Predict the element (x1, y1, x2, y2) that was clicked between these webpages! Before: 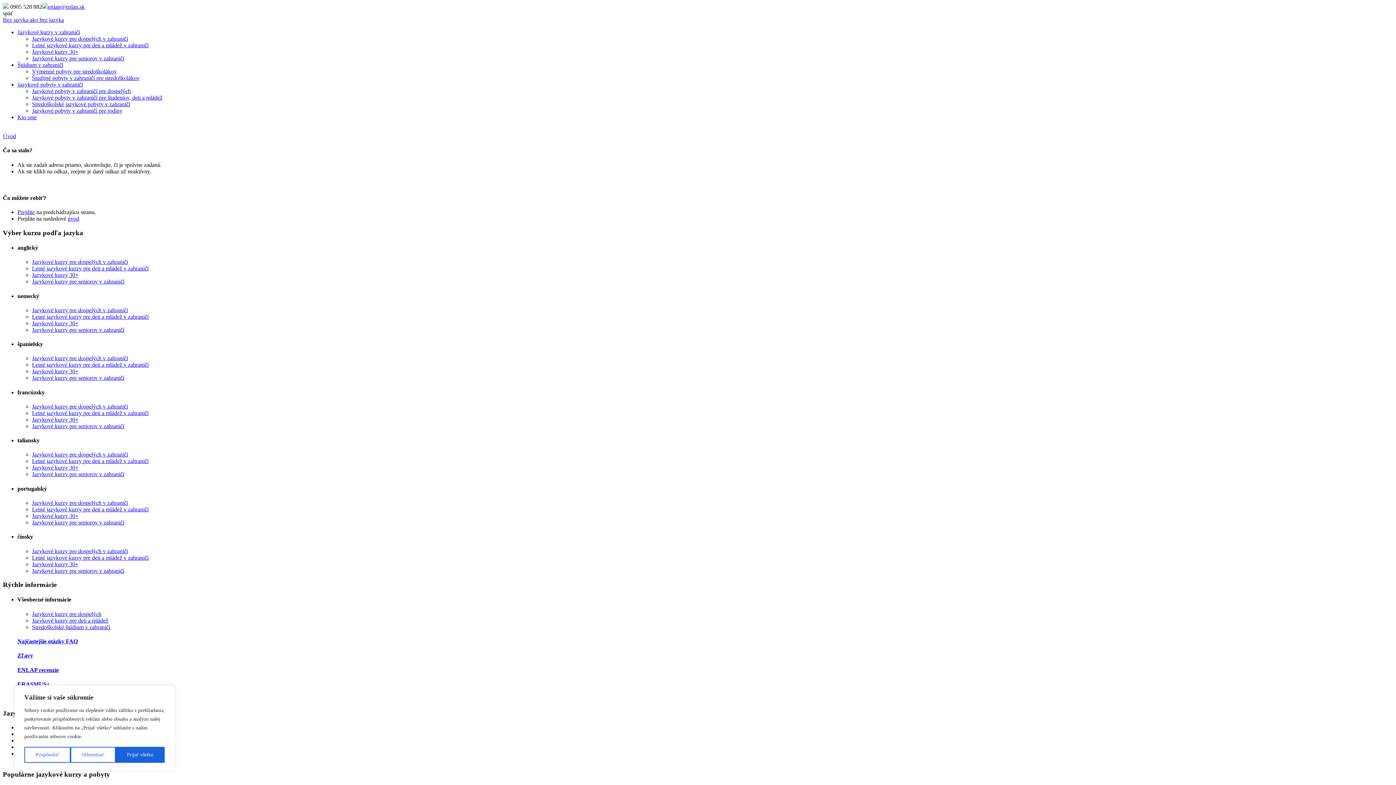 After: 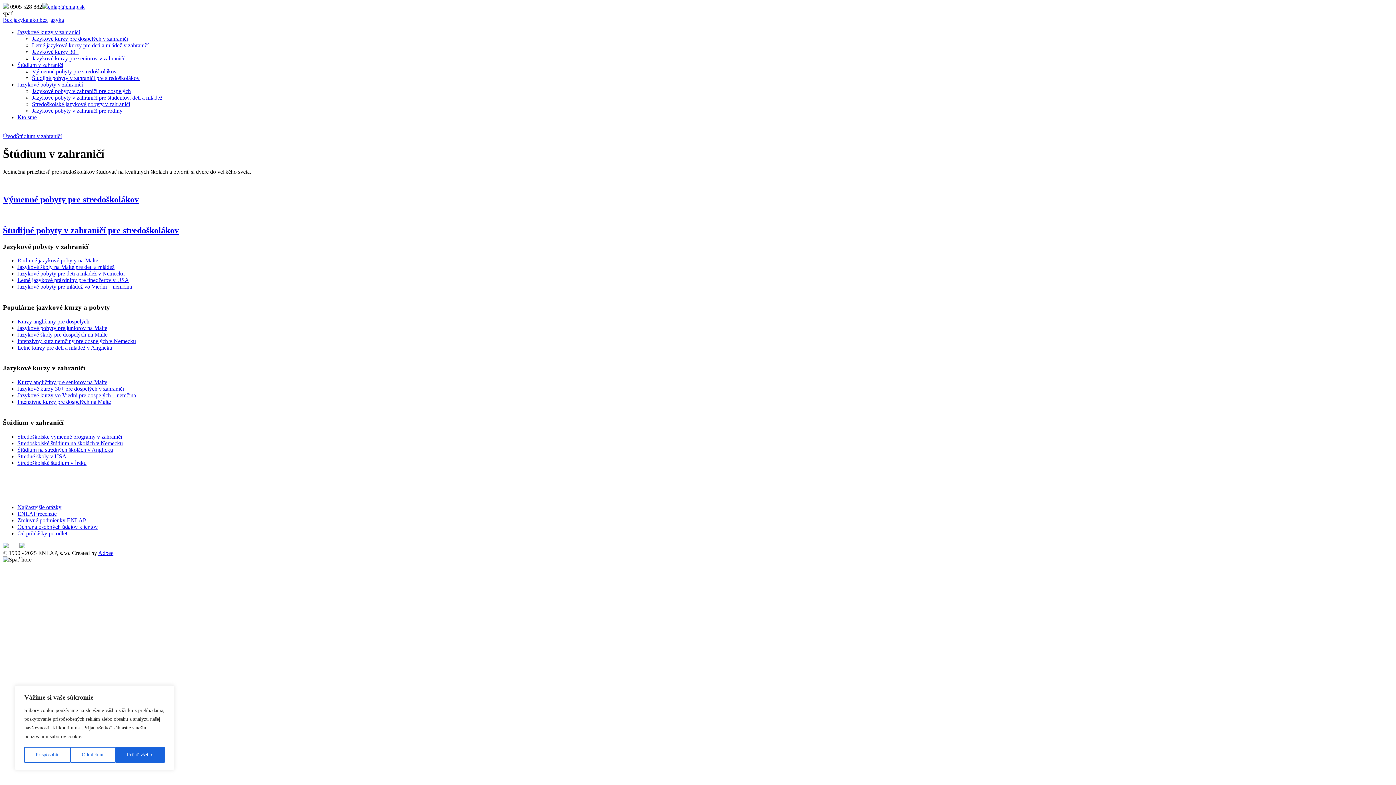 Action: bbox: (17, 61, 63, 68) label: Štúdium v zahraničí